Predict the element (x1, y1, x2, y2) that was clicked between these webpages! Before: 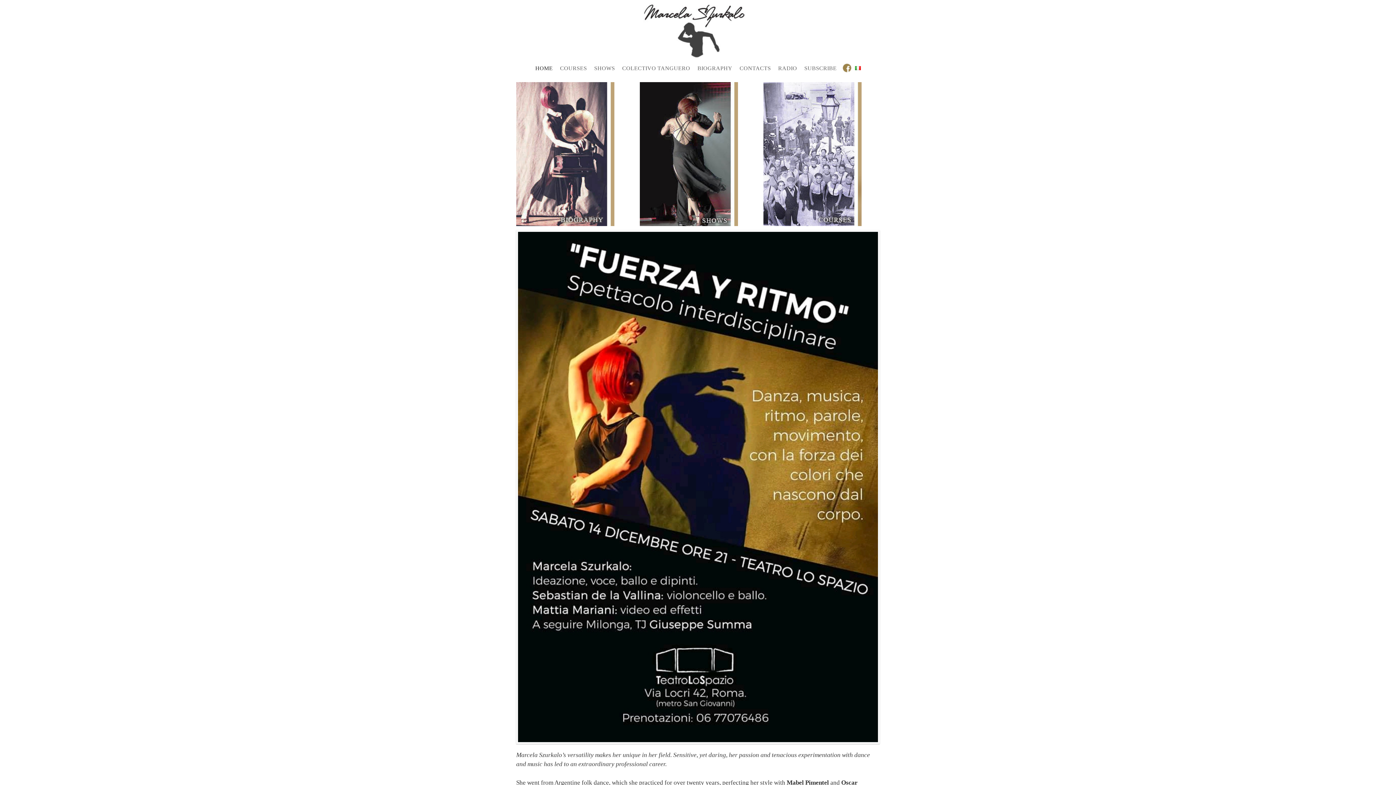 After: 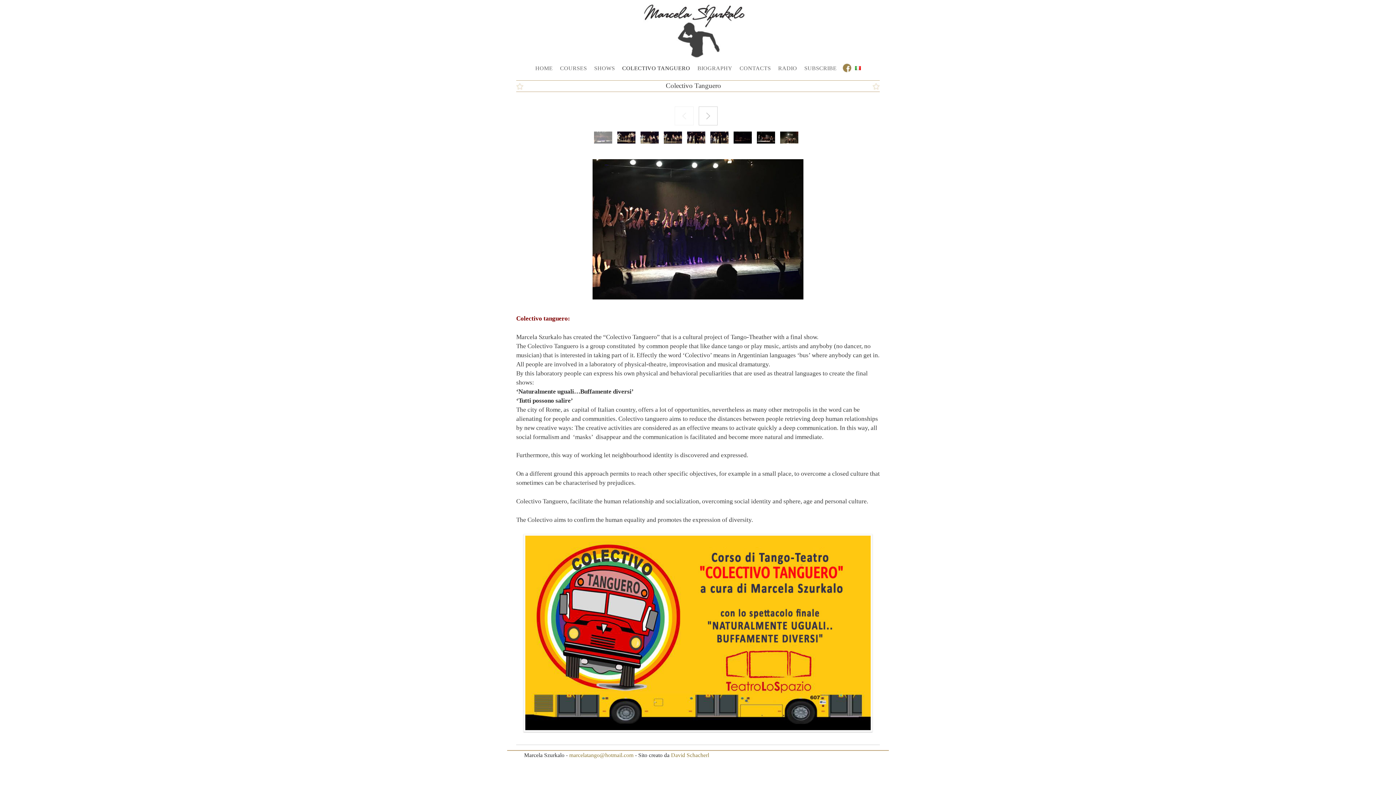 Action: label: COLECTIVO TANGUERO bbox: (618, 61, 694, 75)